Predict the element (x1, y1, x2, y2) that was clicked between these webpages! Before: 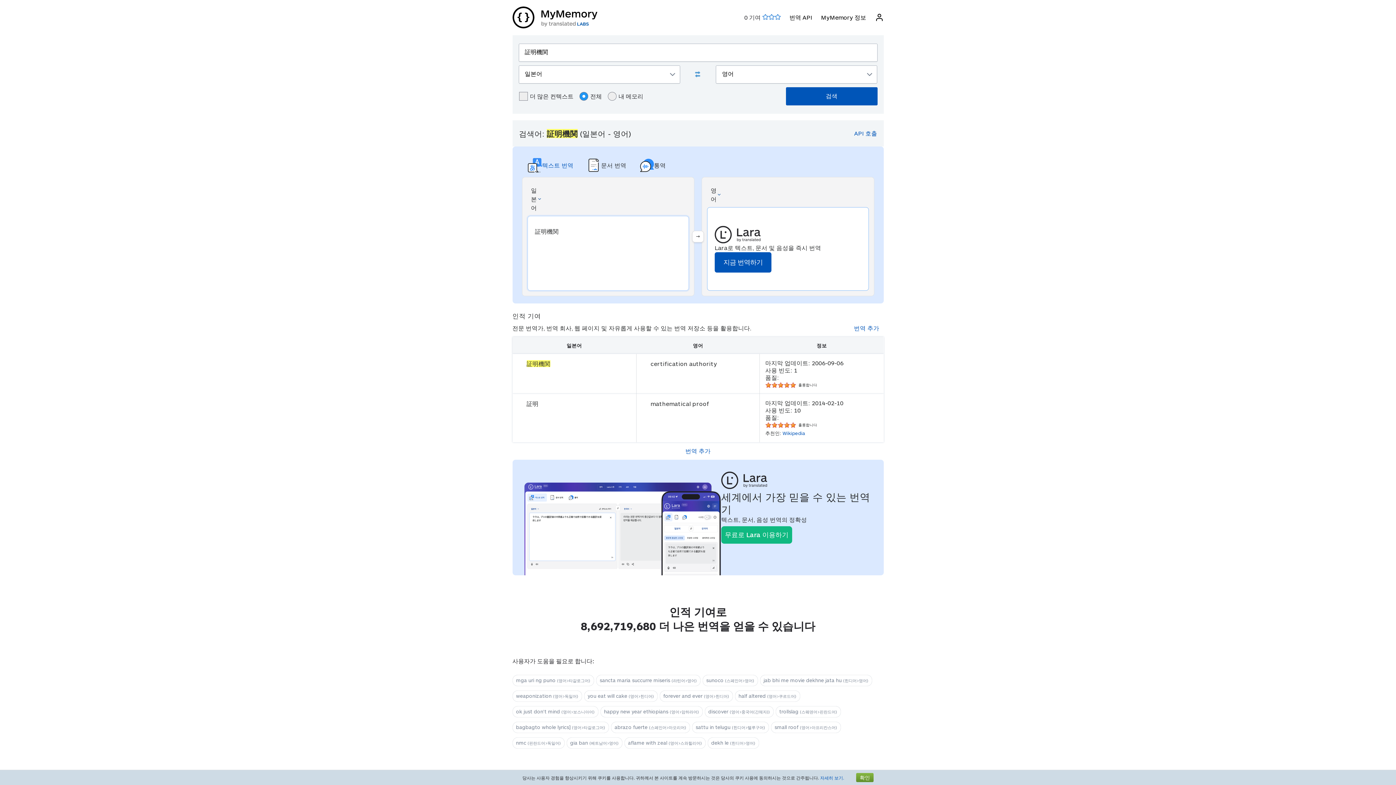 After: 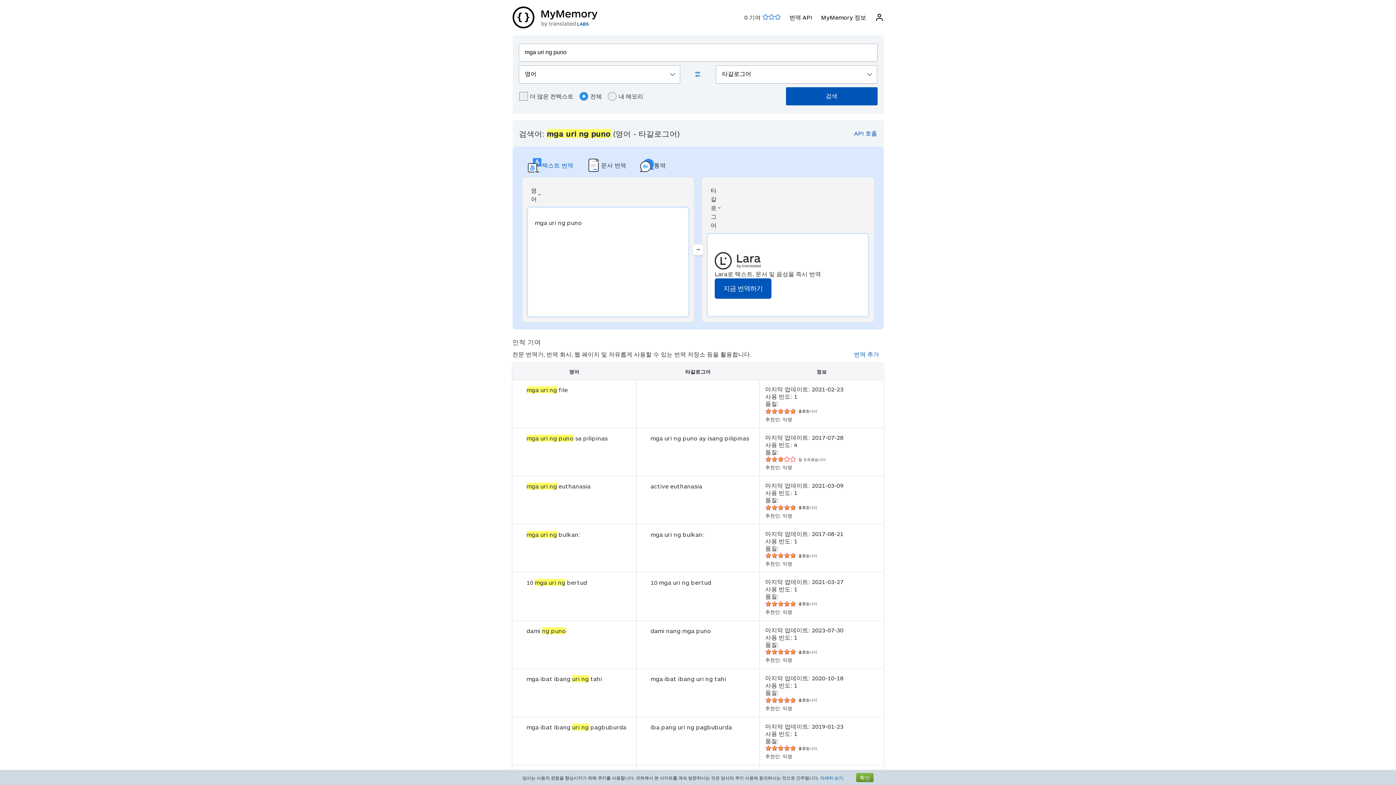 Action: bbox: (512, 675, 594, 686) label: mga uri ng puno (영어>타갈로그어)